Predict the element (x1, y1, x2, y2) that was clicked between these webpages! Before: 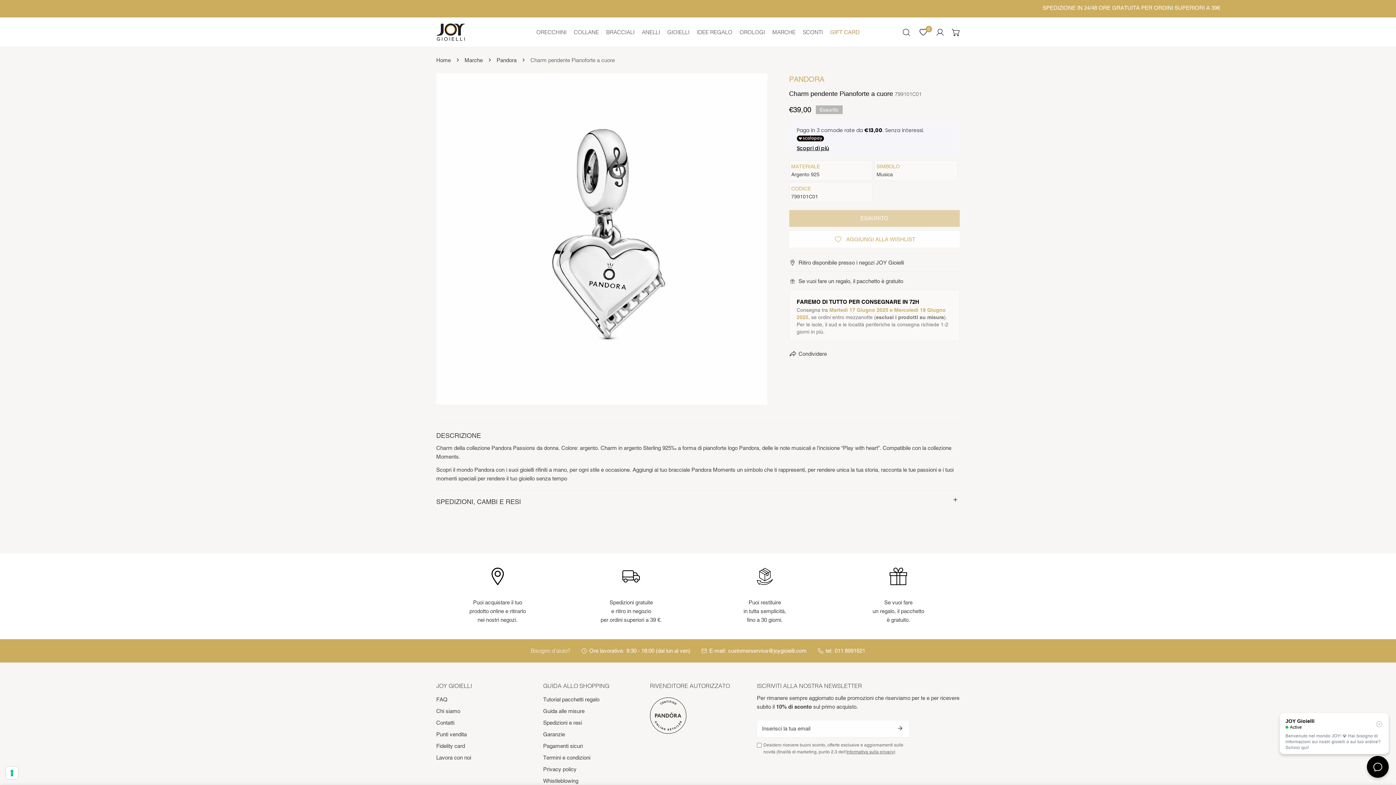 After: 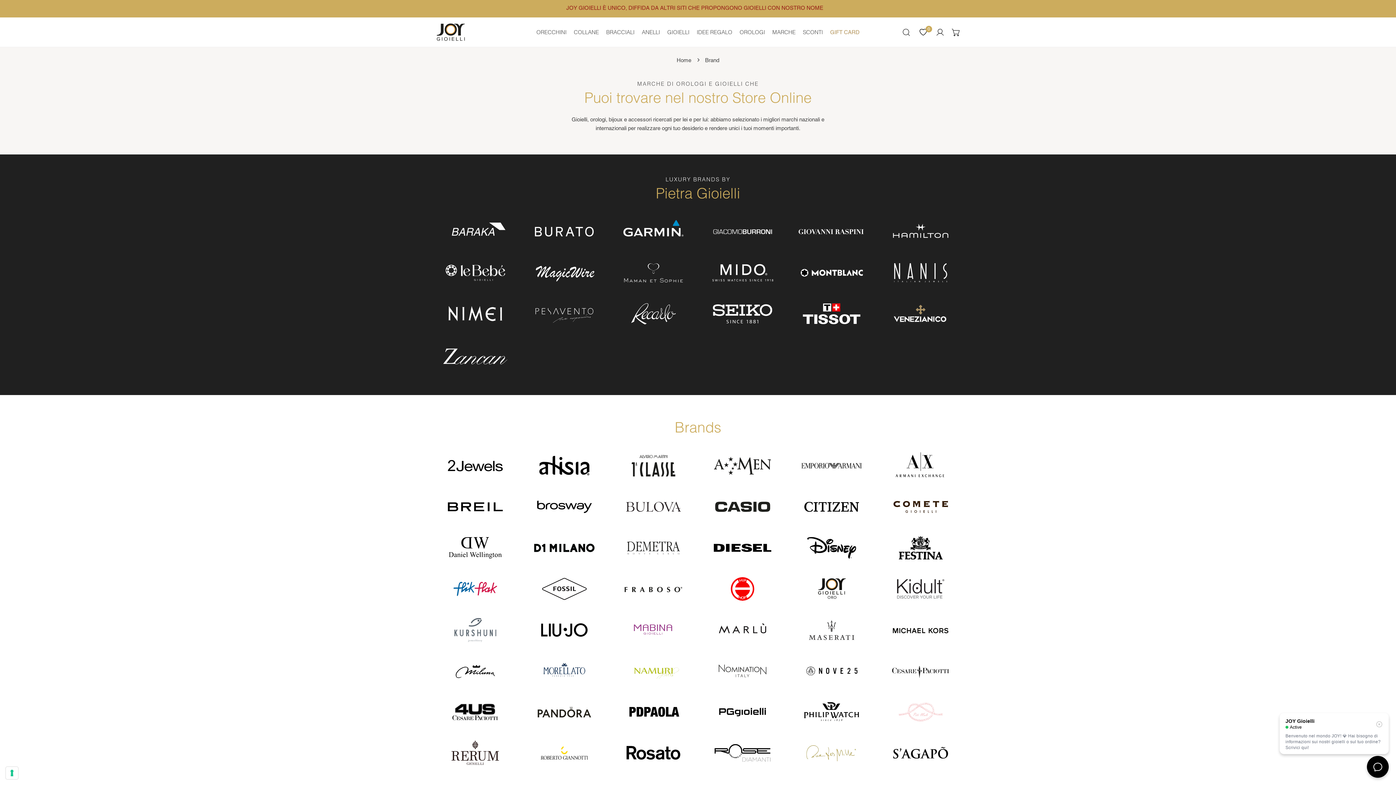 Action: label: Marche bbox: (464, 56, 482, 64)